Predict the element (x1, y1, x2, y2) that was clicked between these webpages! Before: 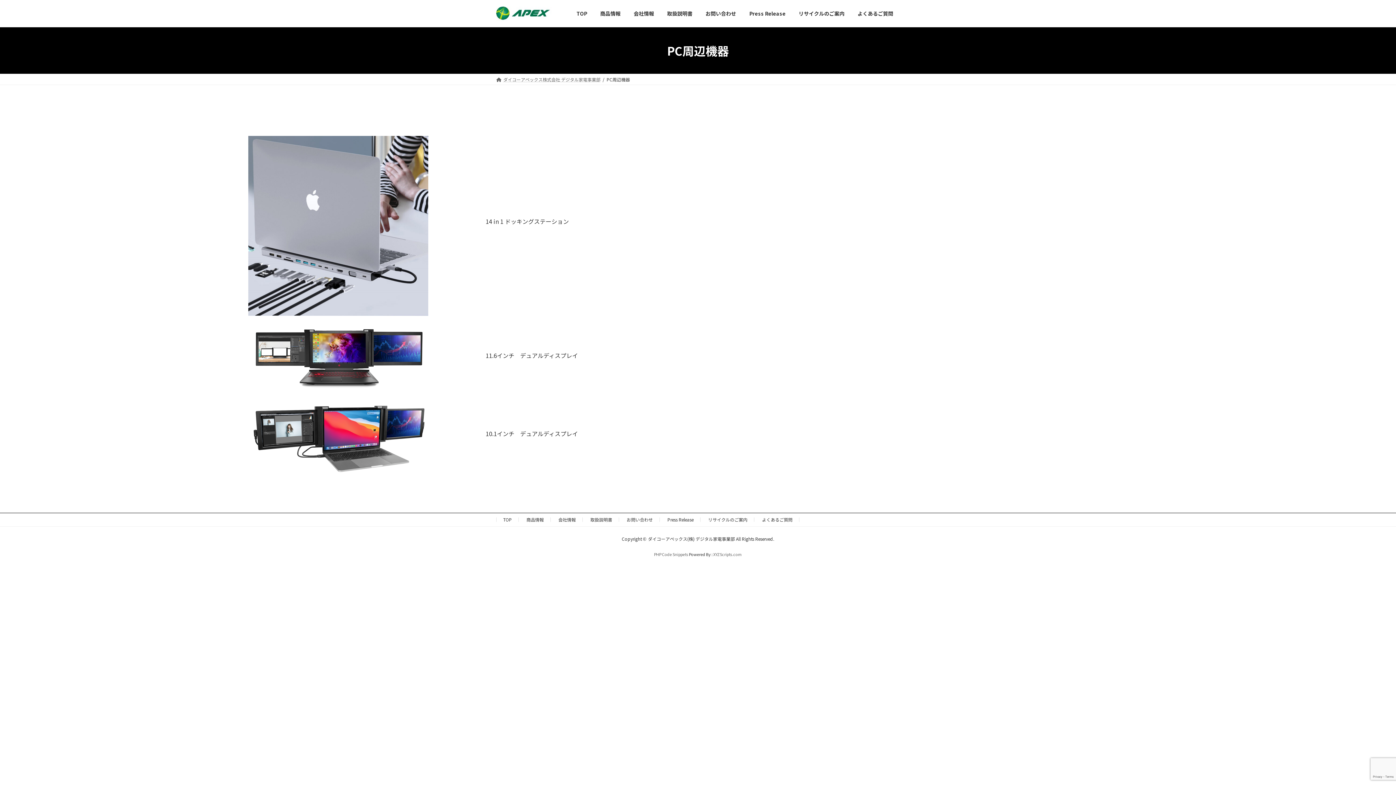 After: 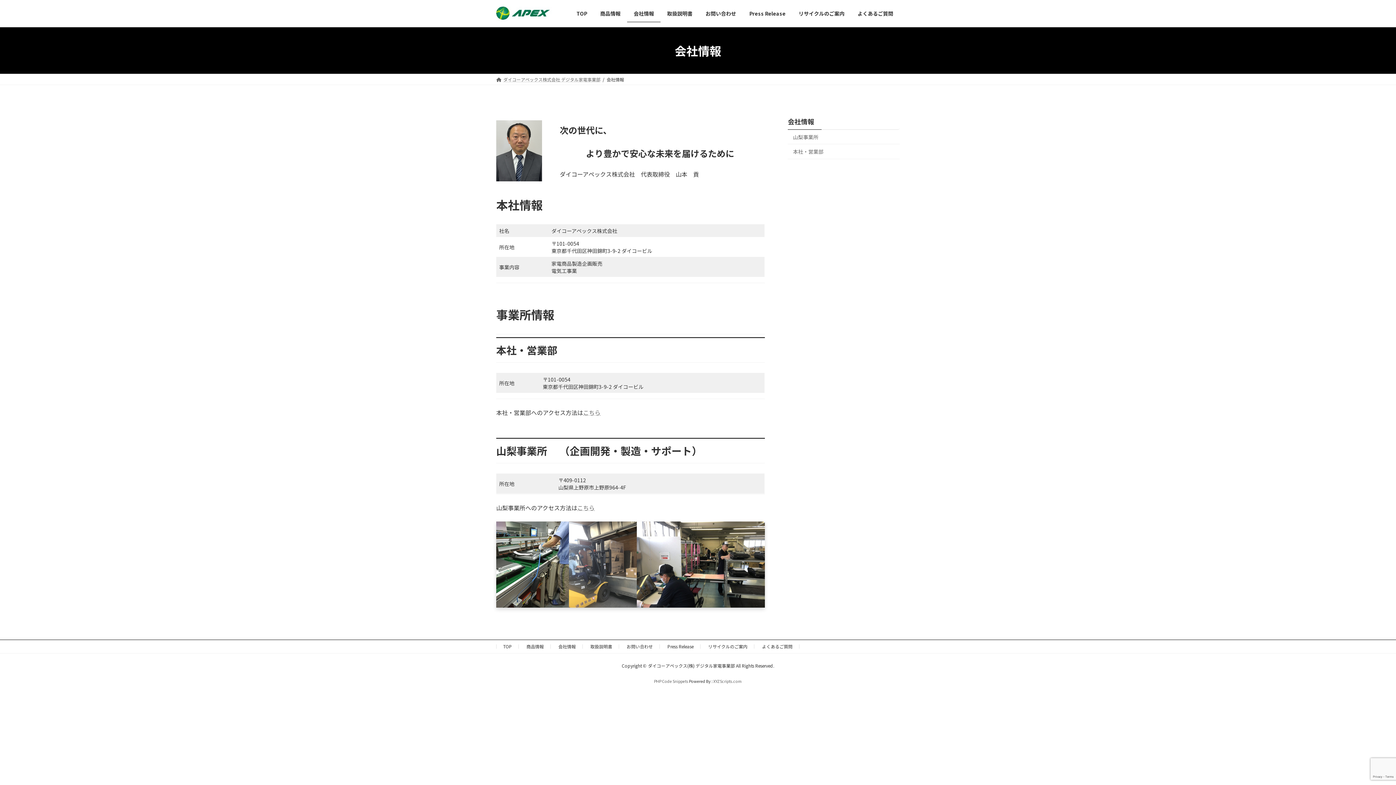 Action: label: 会社情報 bbox: (558, 516, 576, 523)